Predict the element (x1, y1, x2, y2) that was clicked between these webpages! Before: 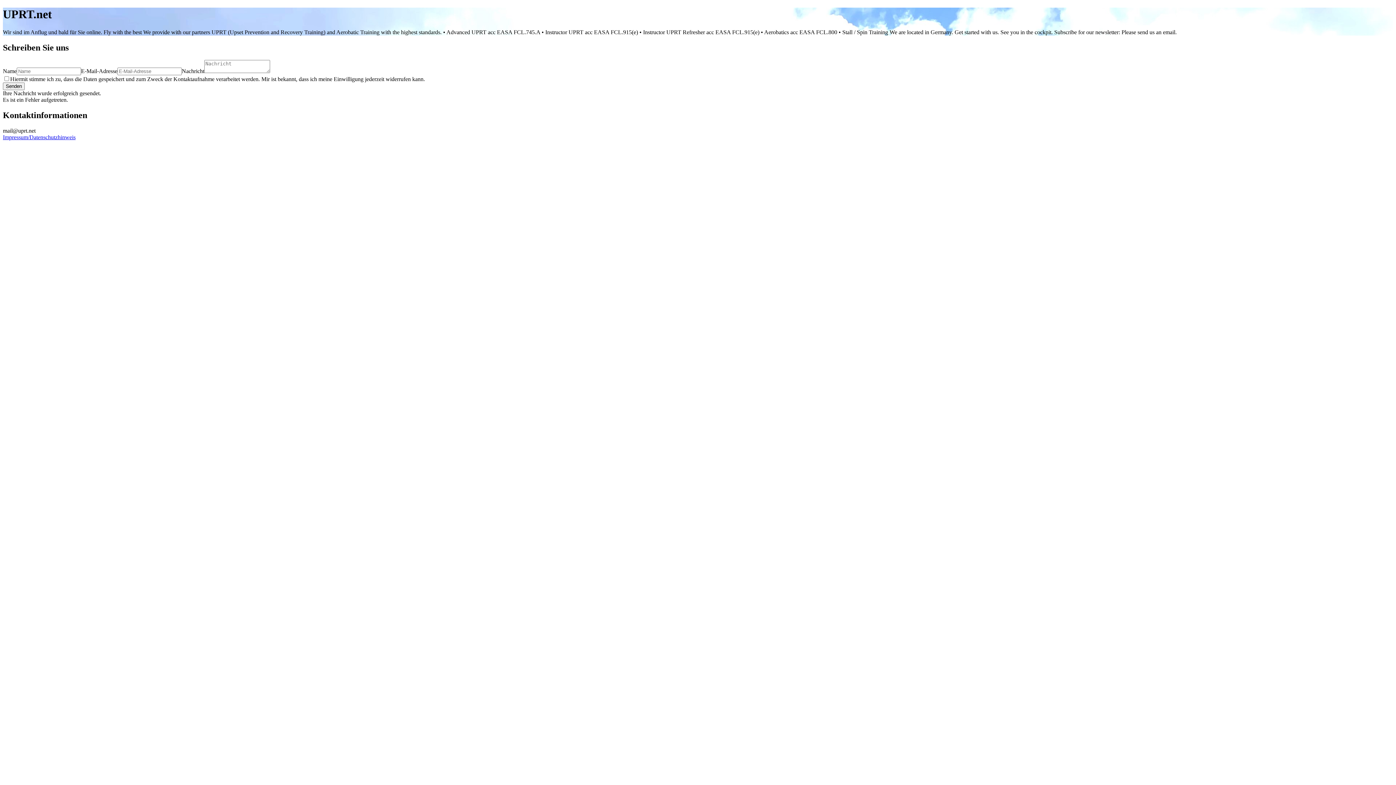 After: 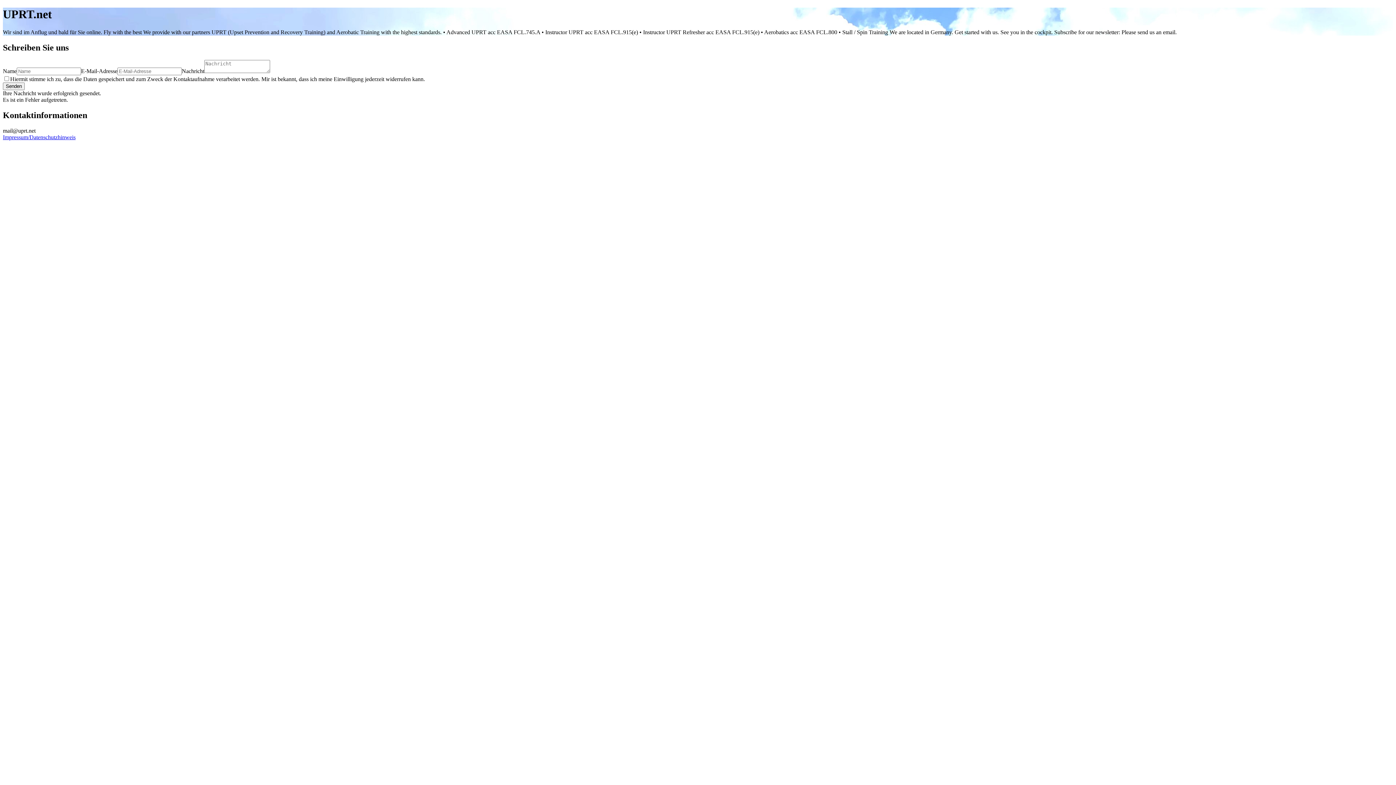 Action: bbox: (2, 127, 35, 133) label: mail@uprt.net